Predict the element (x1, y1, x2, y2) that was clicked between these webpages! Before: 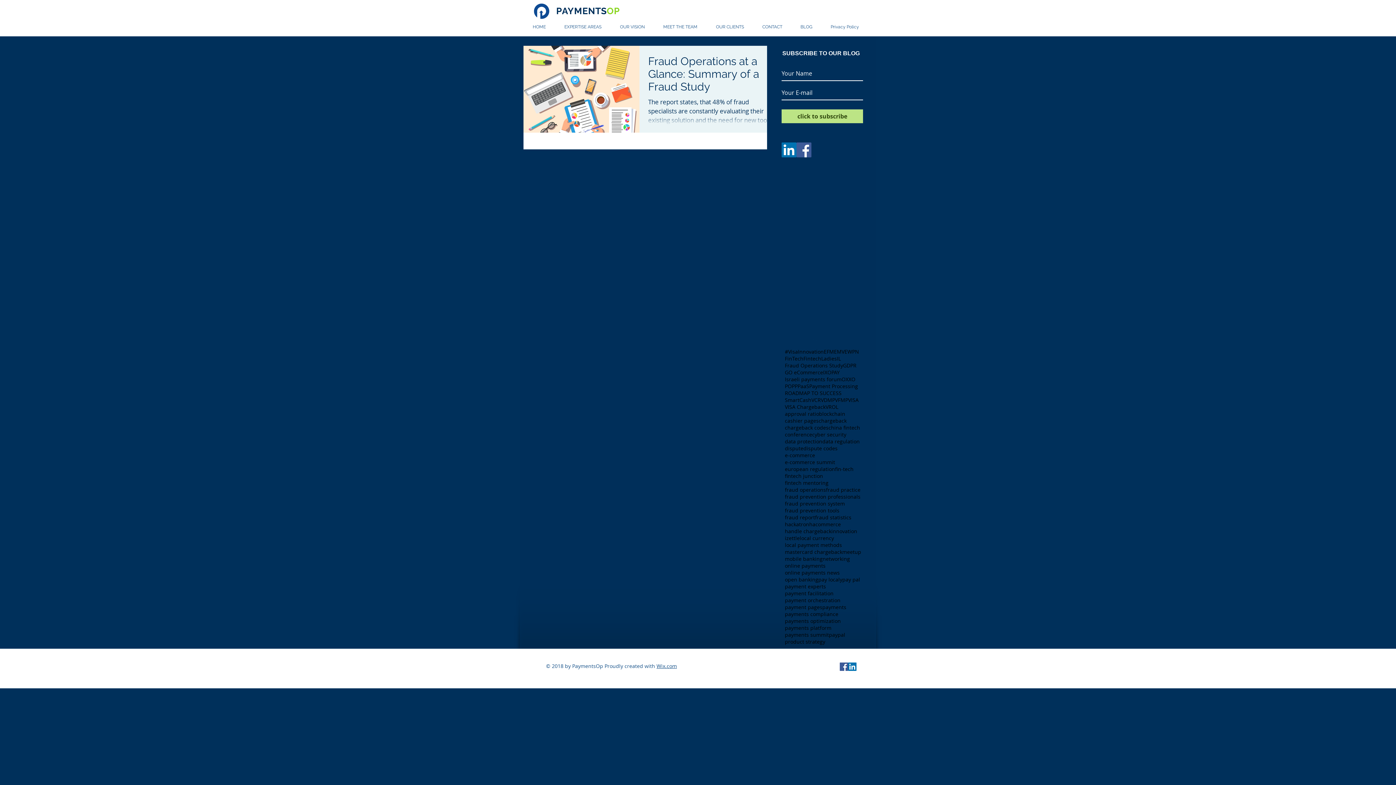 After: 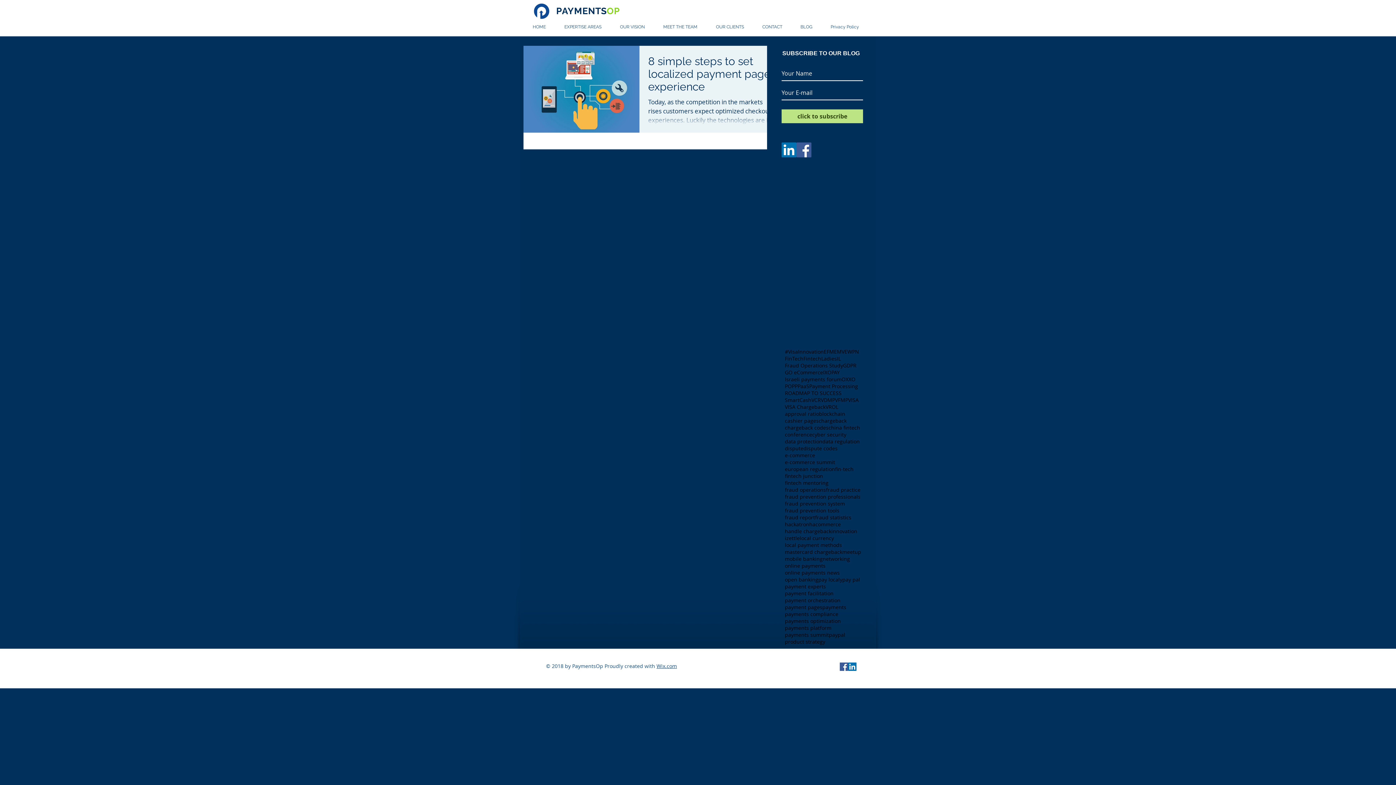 Action: bbox: (818, 576, 842, 583) label: pay localy